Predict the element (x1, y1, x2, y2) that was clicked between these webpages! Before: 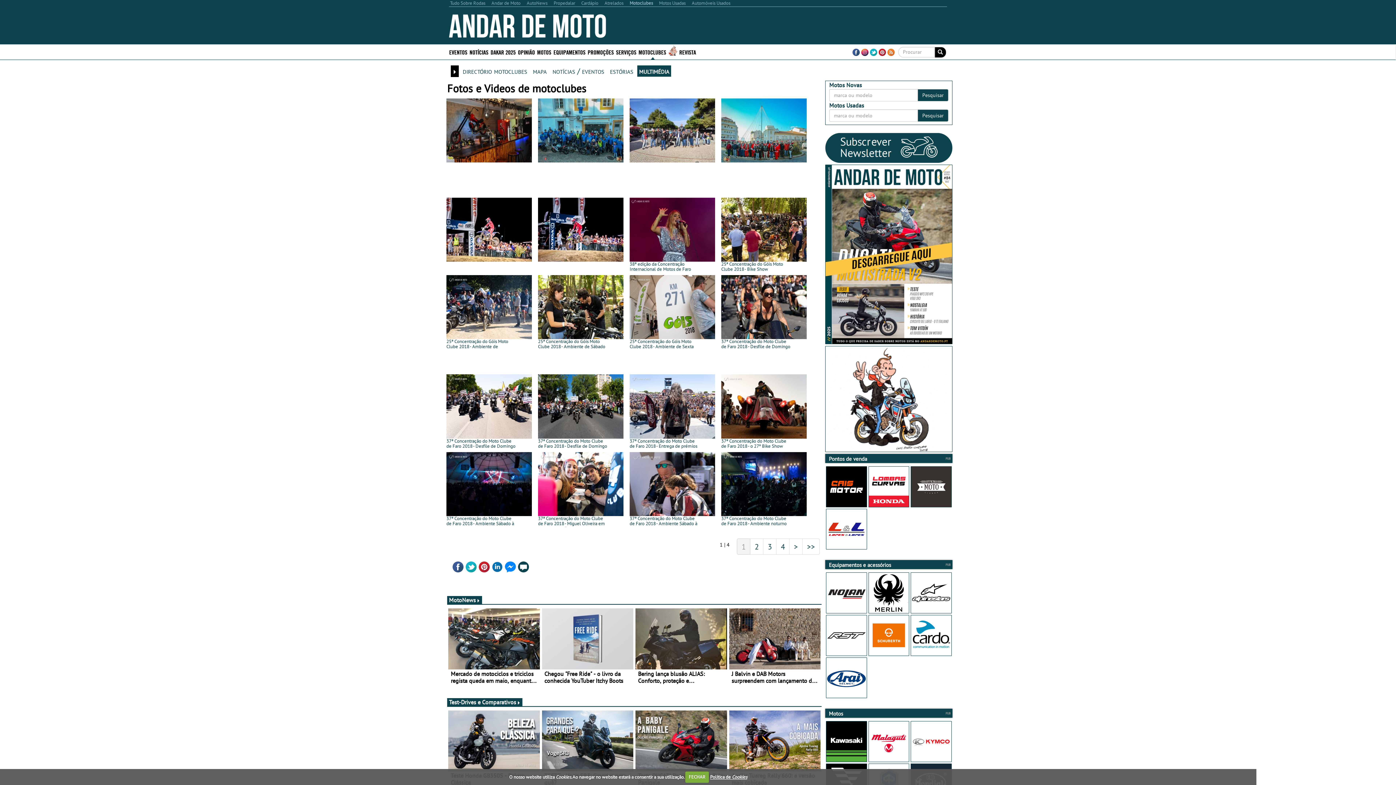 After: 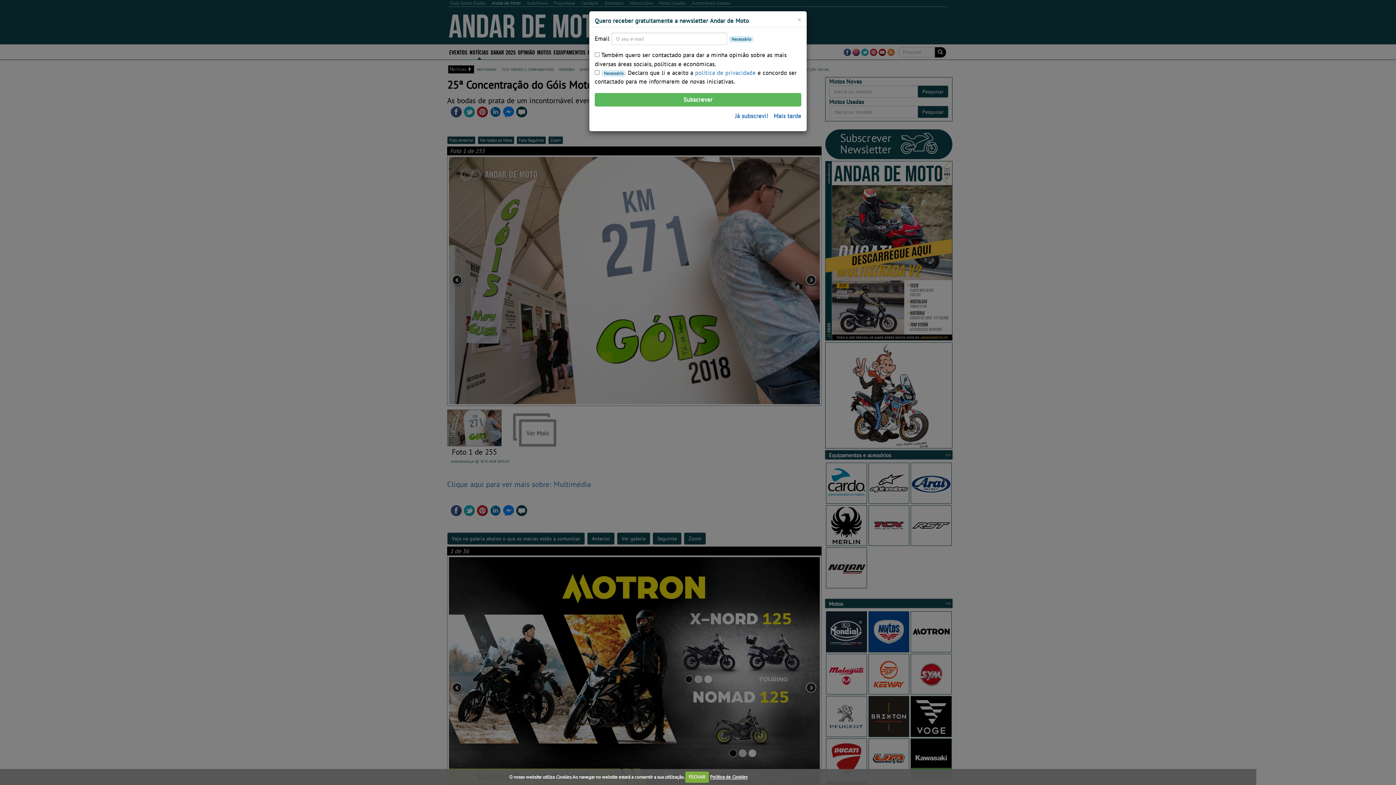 Action: label: 25ª Concentração do Góis Moto Clube 2018 - Ambiente de Sexta bbox: (629, 301, 715, 350)